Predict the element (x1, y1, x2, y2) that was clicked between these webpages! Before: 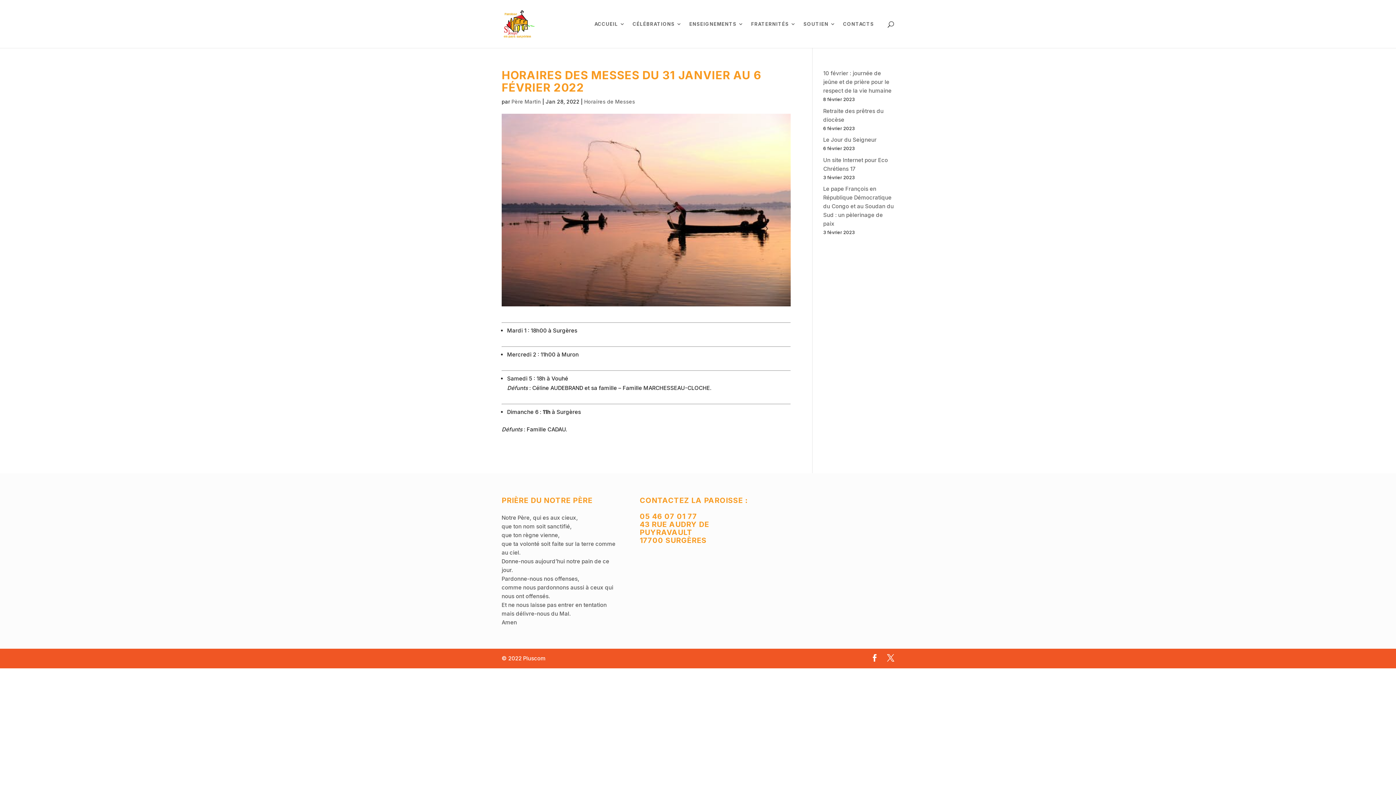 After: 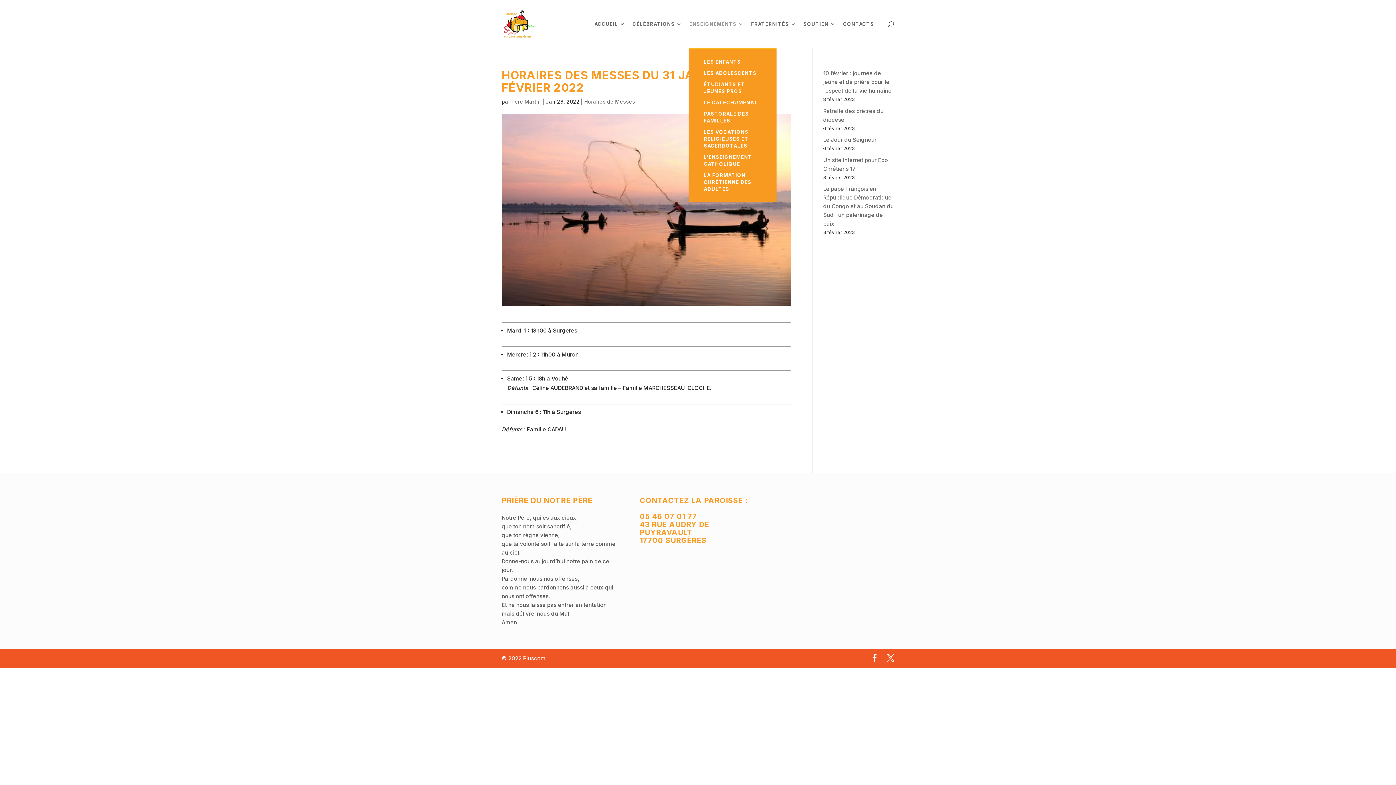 Action: bbox: (689, 21, 744, 48) label: ENSEIGNEMENTS